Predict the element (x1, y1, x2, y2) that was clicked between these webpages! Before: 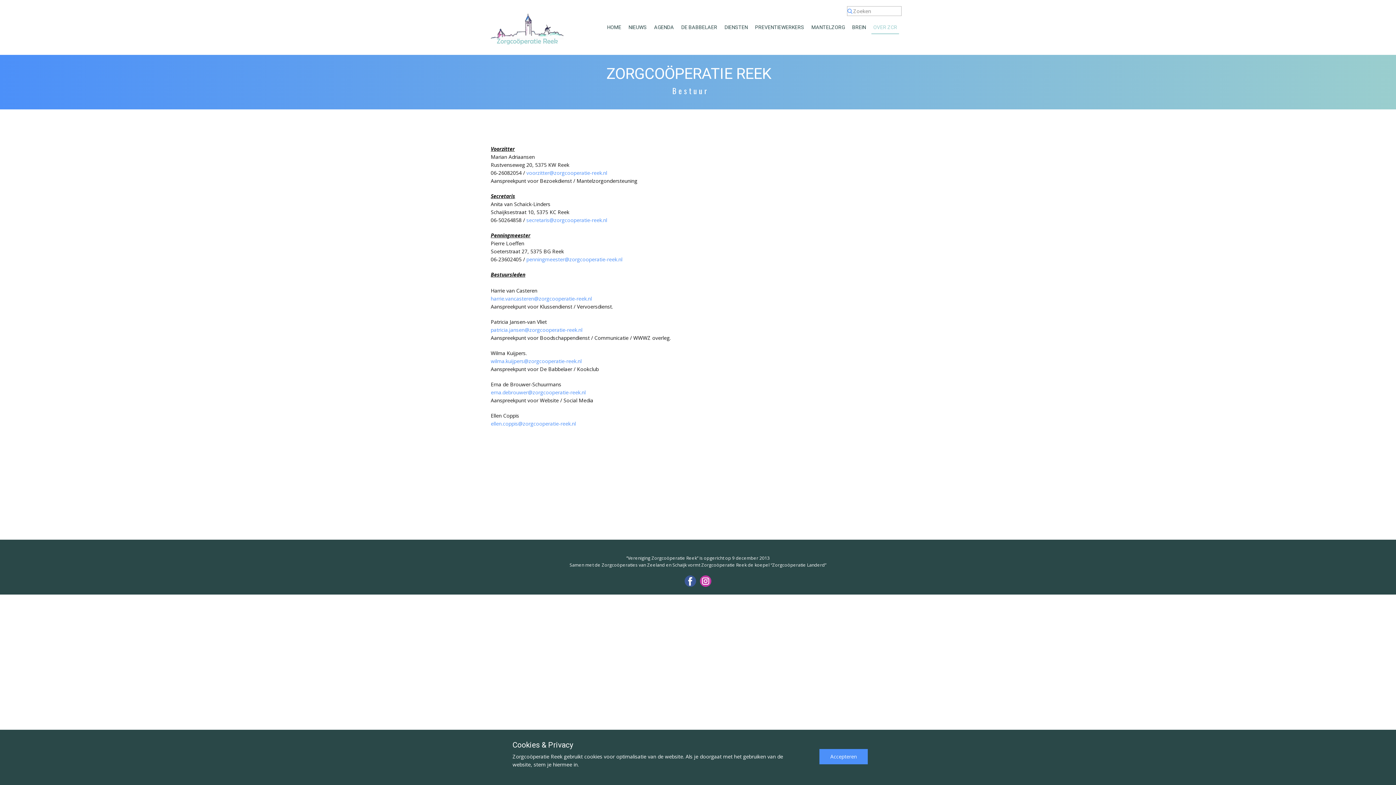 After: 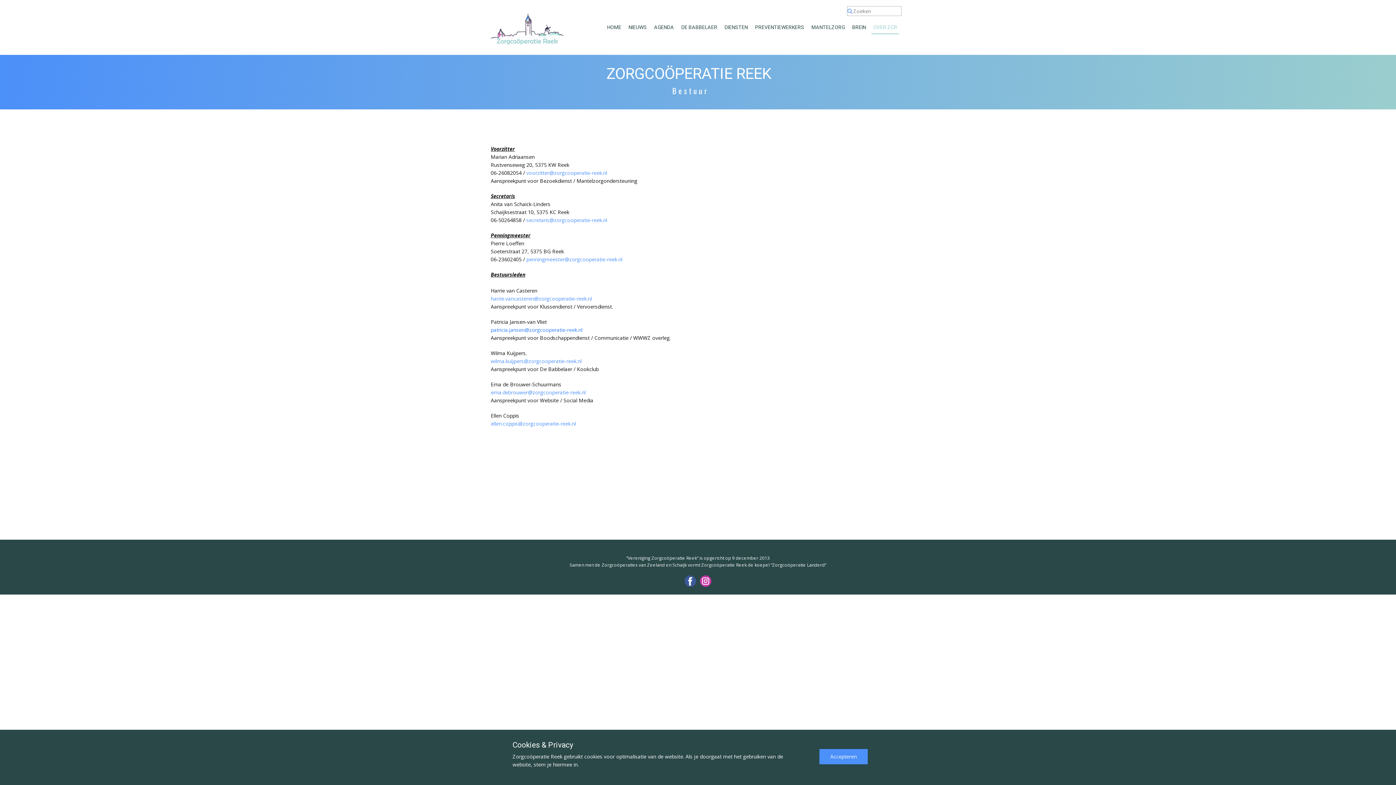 Action: label: patricia.jansen@zorgcooperatie-reek.nl bbox: (490, 326, 582, 334)